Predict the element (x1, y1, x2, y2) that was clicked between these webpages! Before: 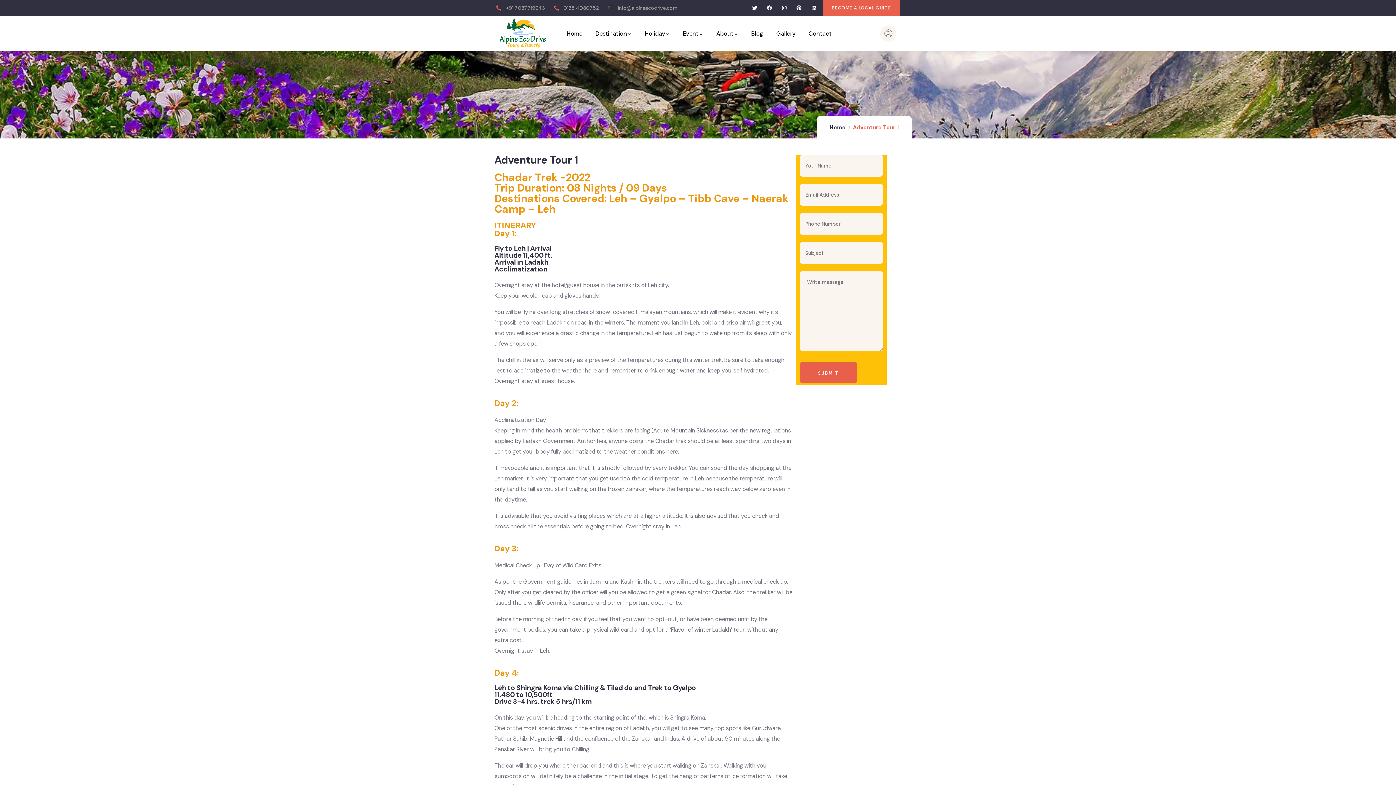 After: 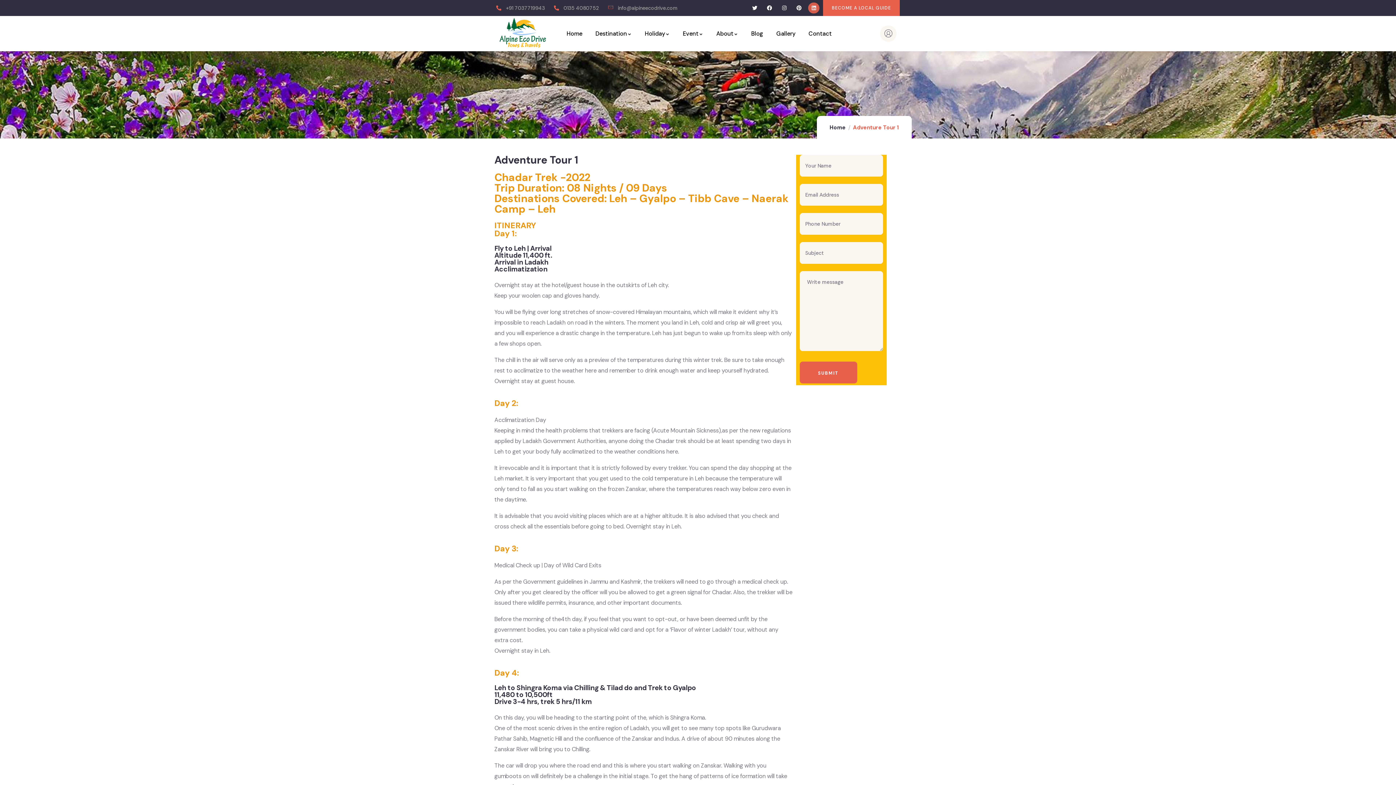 Action: bbox: (808, 2, 819, 13) label: Linkedin